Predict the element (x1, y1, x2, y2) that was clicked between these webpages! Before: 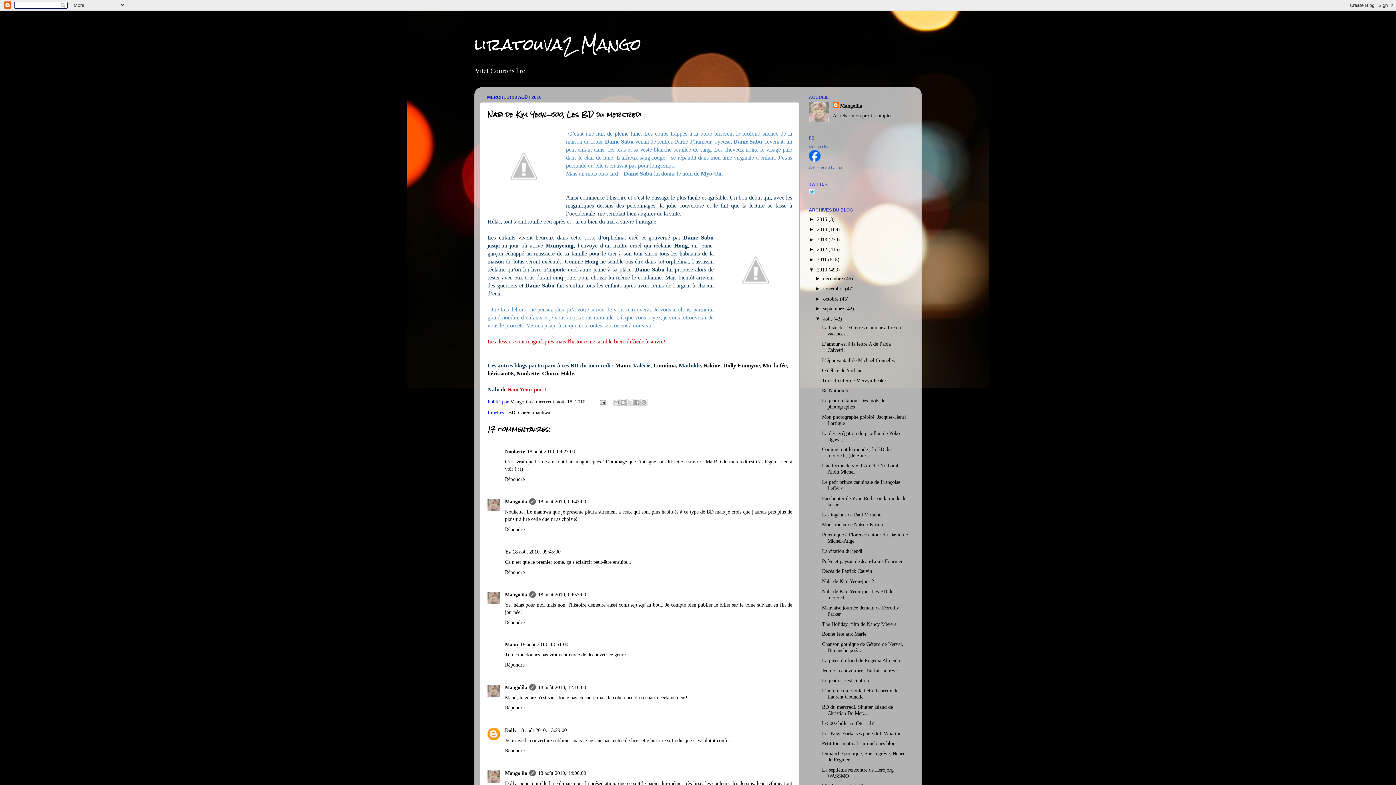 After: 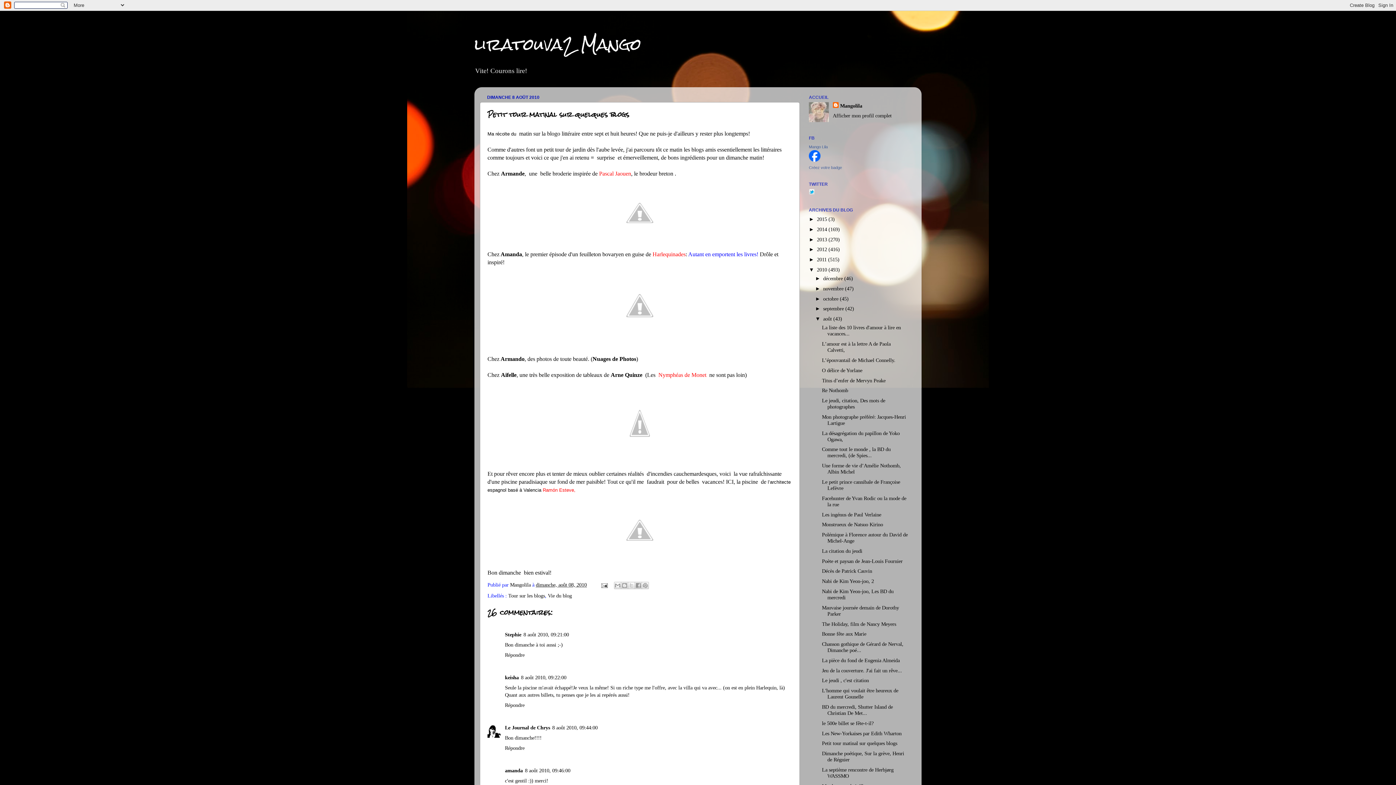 Action: label: Petit tour matinal sur quelques blogs bbox: (822, 740, 897, 746)